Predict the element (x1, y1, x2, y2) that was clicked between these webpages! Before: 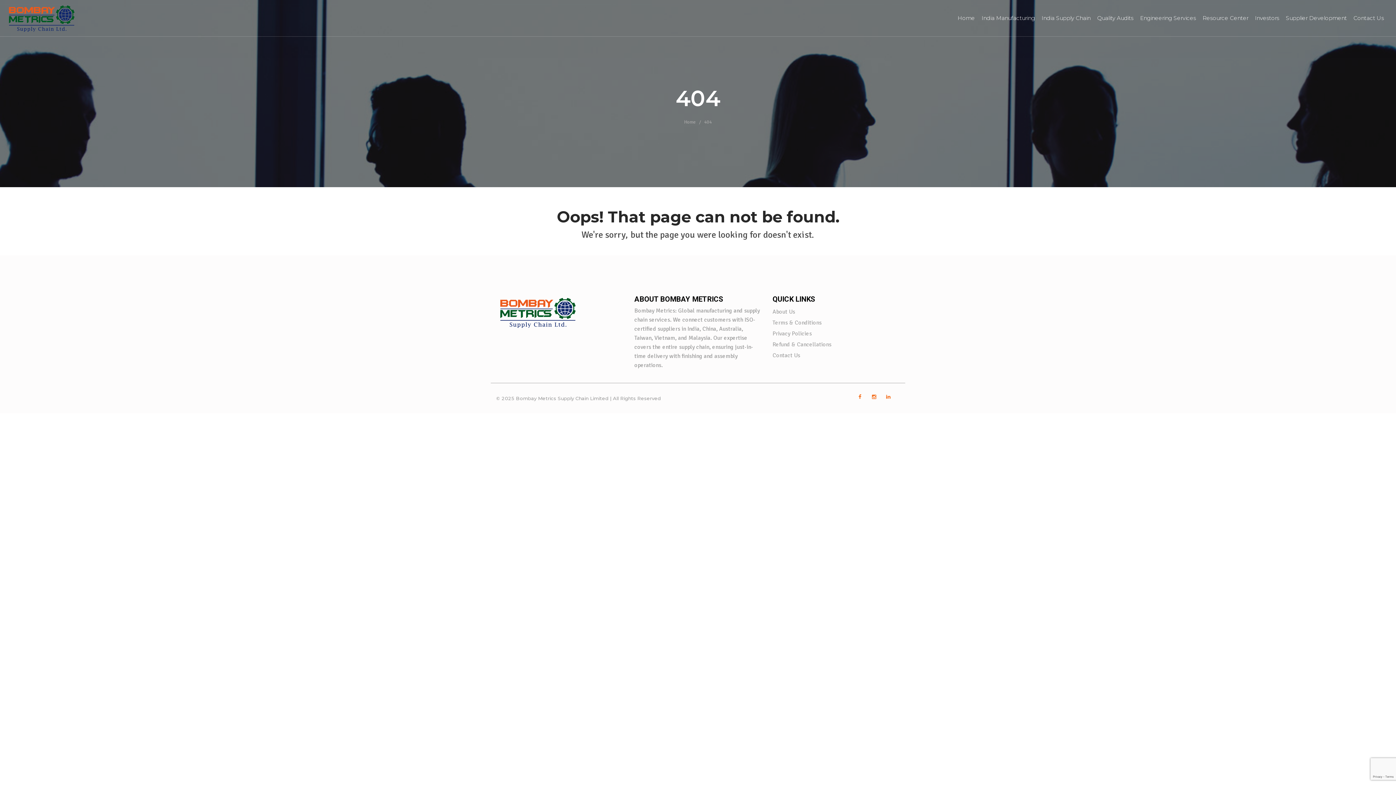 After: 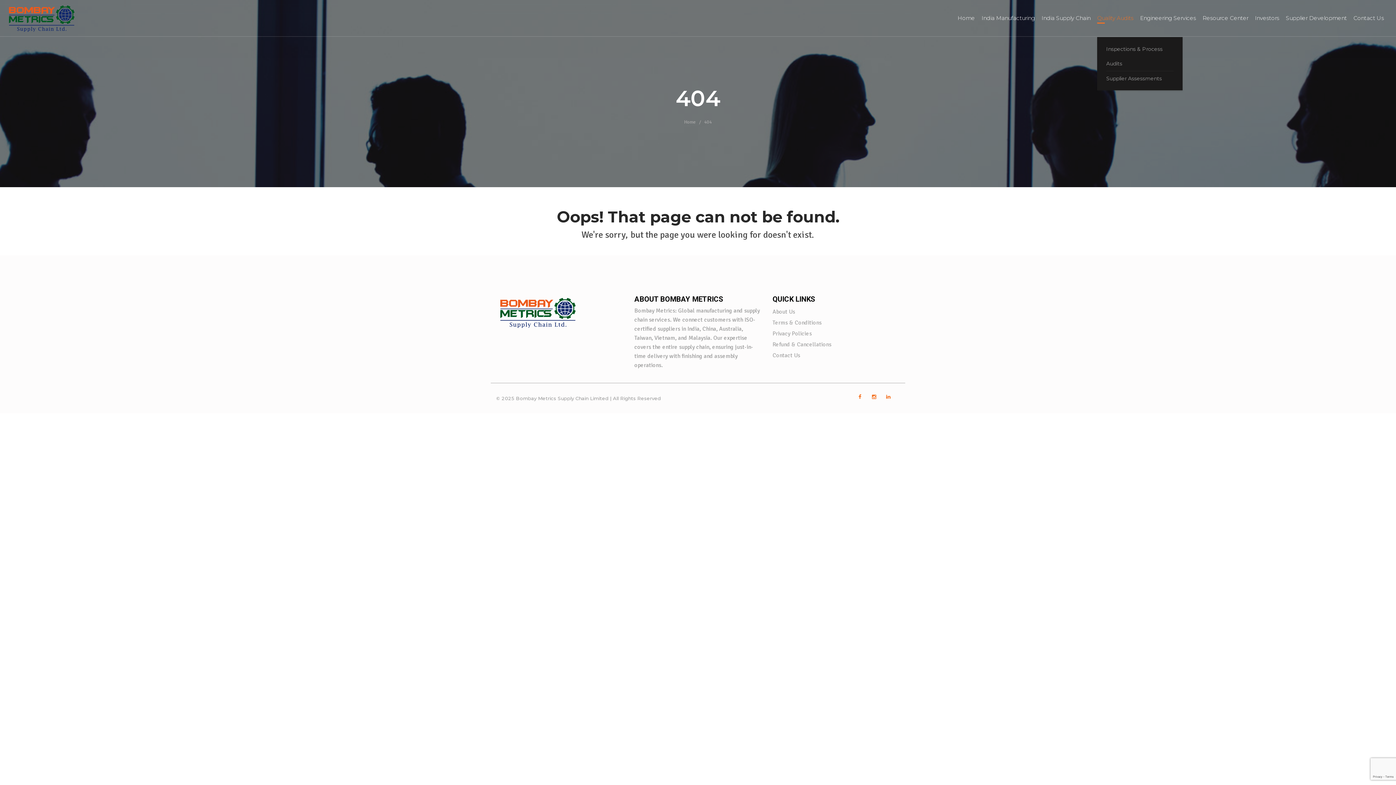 Action: bbox: (1097, 14, 1133, 21) label: Quality Audits